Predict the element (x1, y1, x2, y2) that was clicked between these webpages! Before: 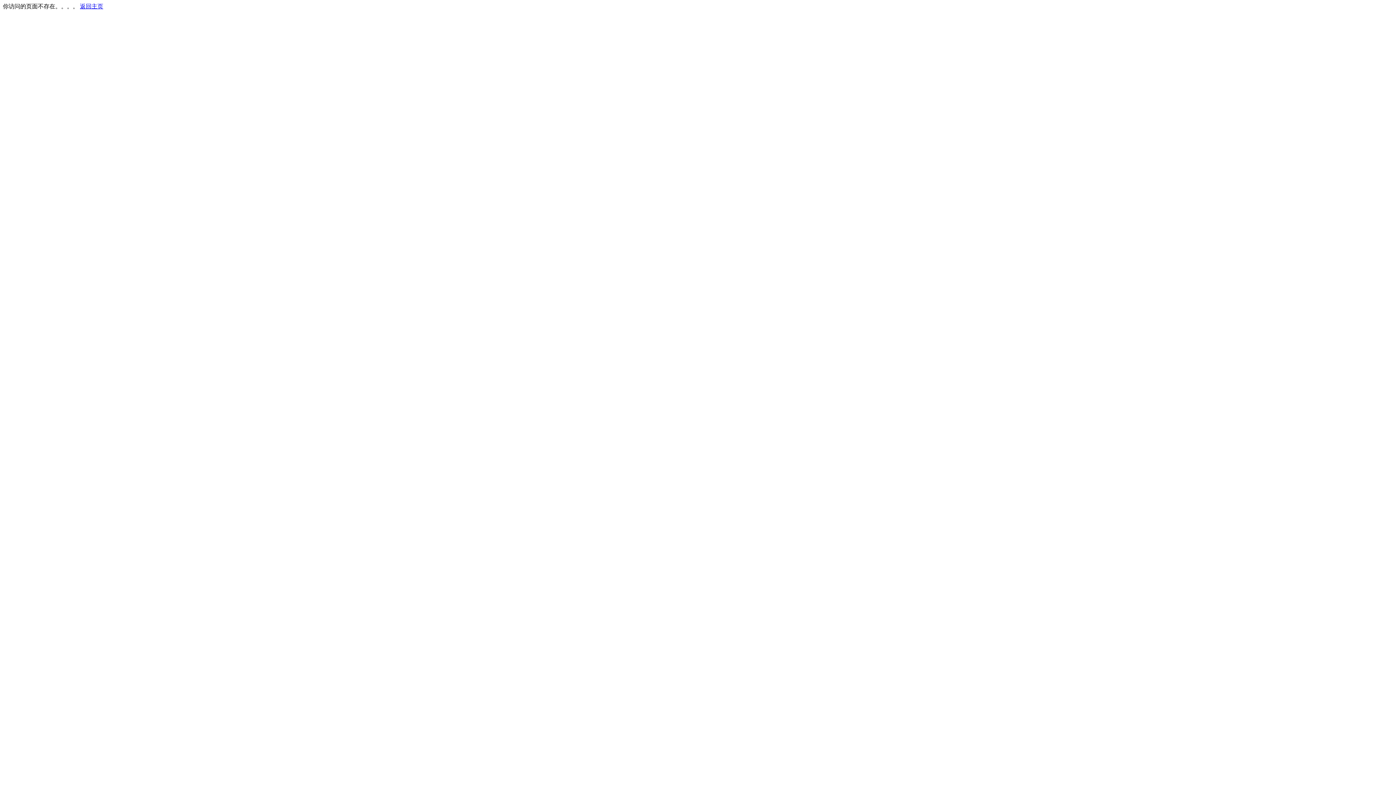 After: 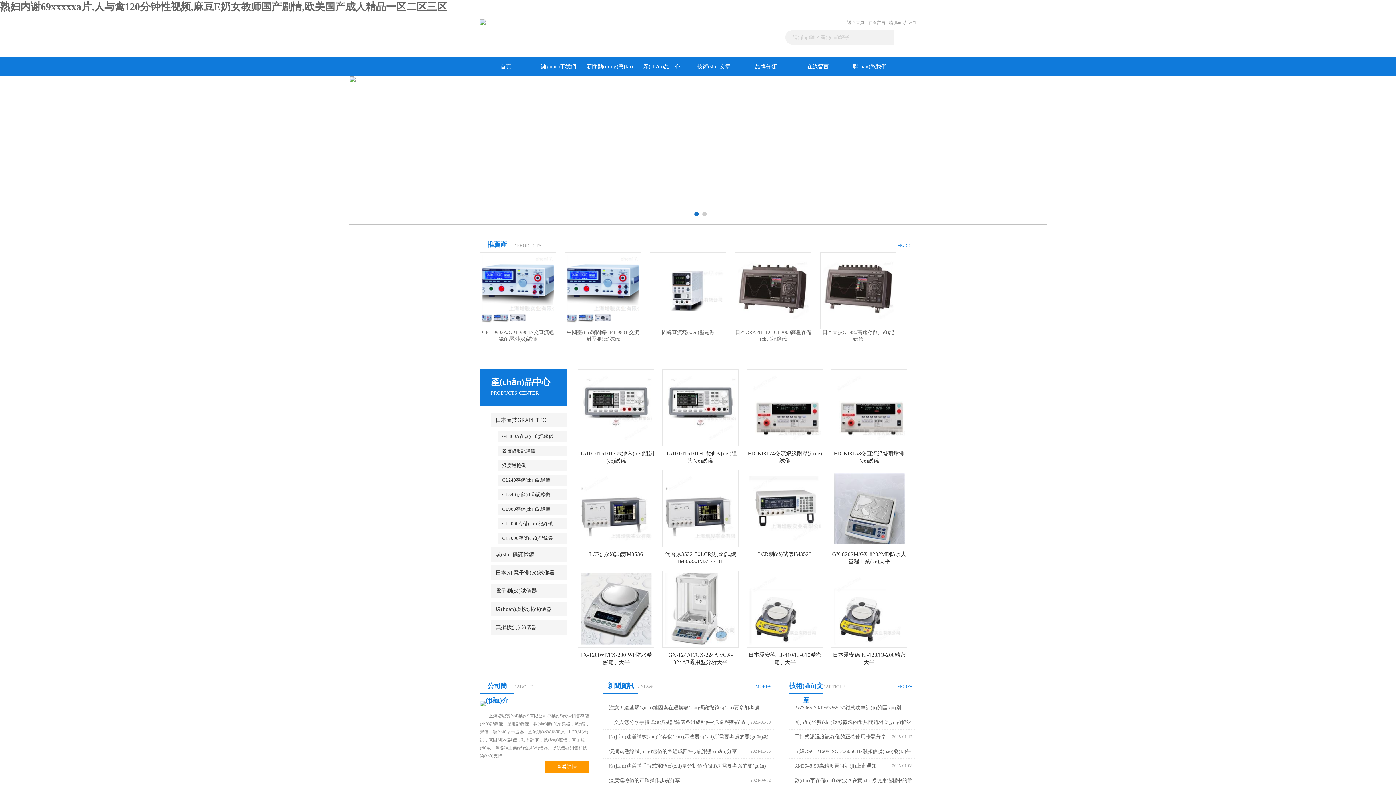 Action: bbox: (80, 3, 103, 9) label: 返回主页